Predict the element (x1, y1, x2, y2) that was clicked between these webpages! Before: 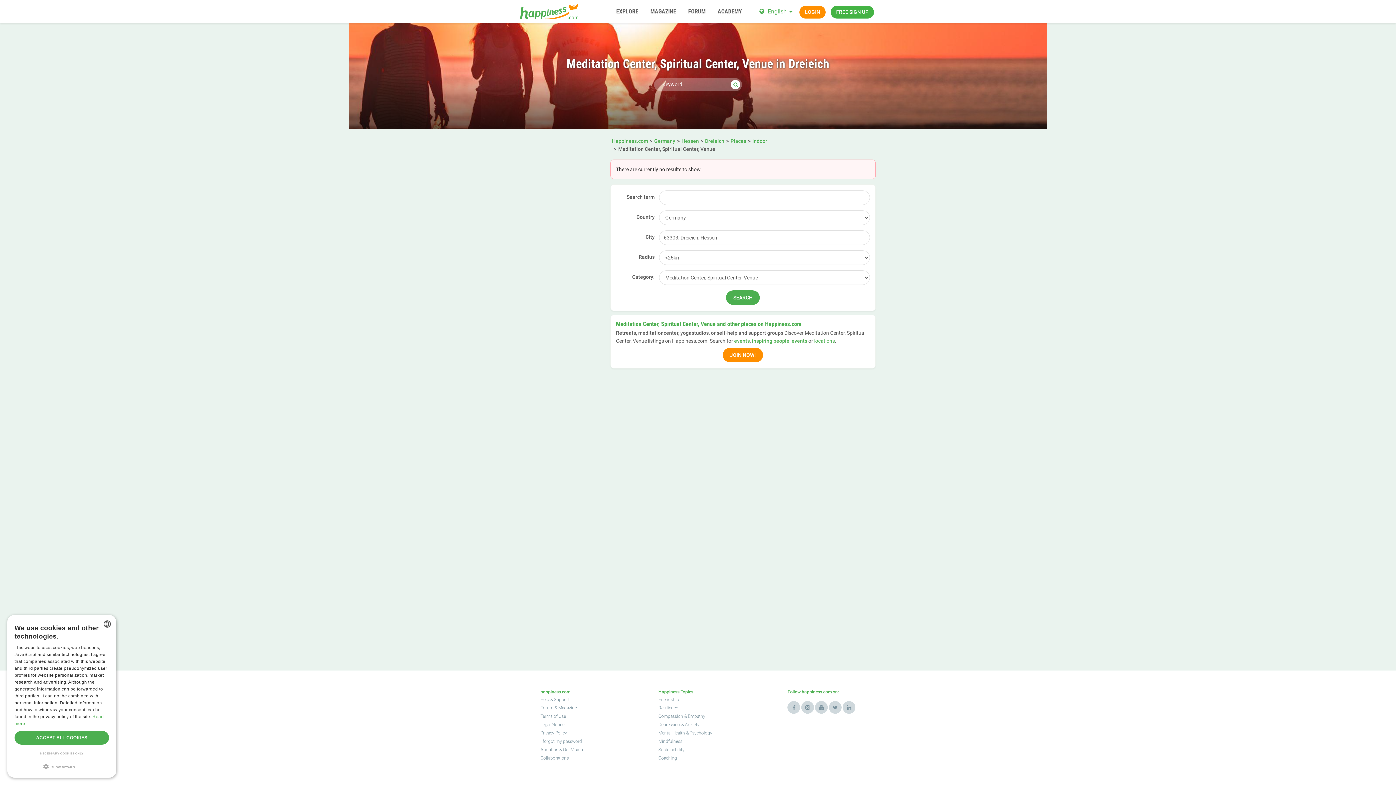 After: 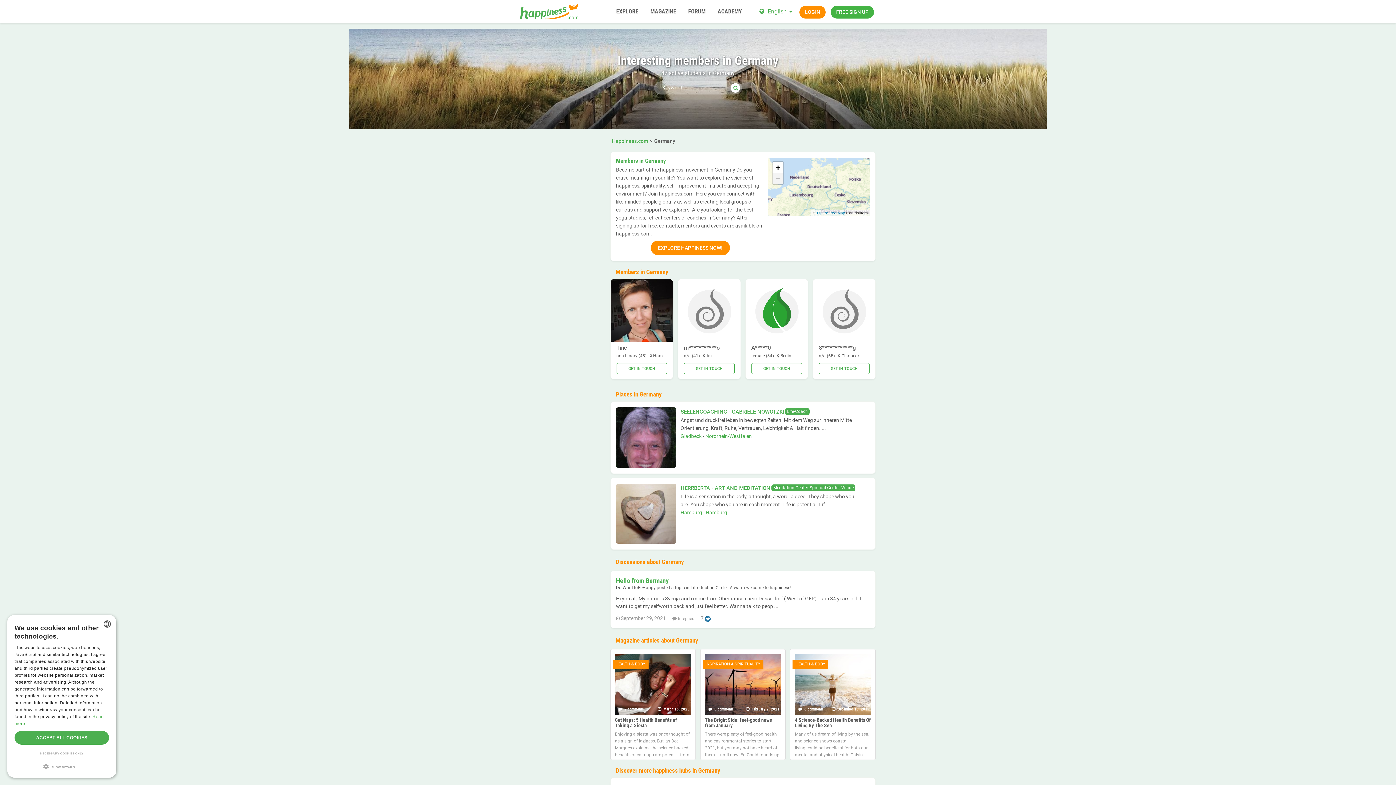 Action: bbox: (654, 138, 675, 144) label: Germany